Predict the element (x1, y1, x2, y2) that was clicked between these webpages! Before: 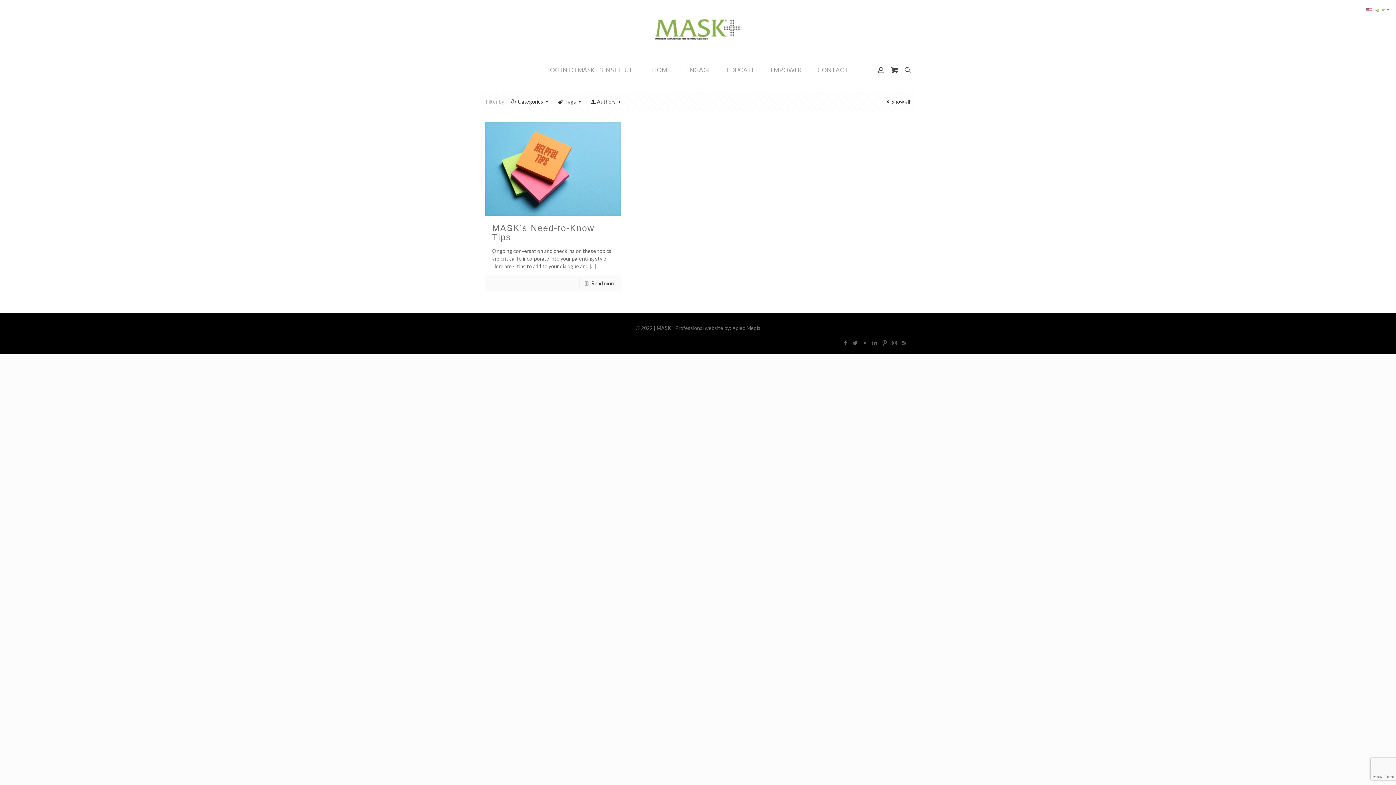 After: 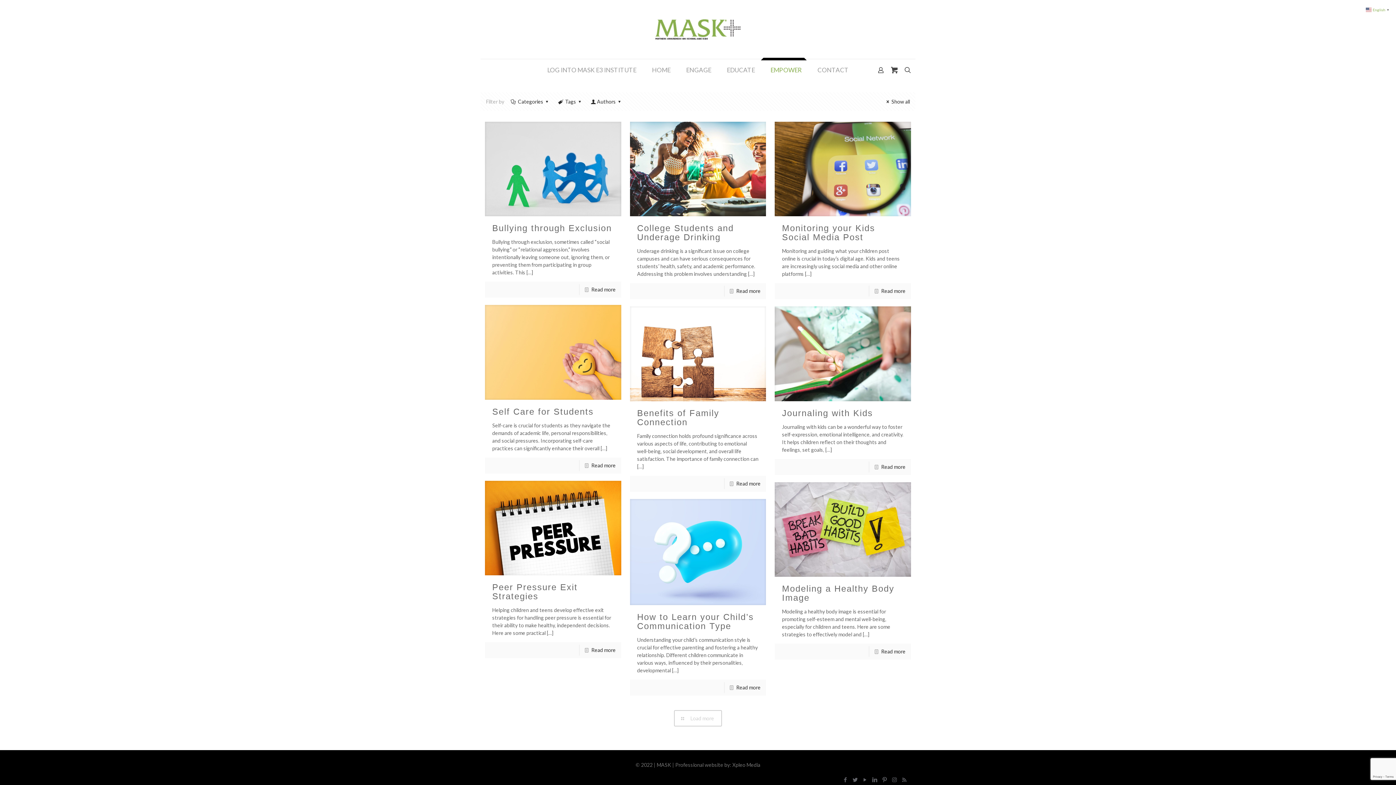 Action: bbox: (884, 98, 910, 104) label: Show all